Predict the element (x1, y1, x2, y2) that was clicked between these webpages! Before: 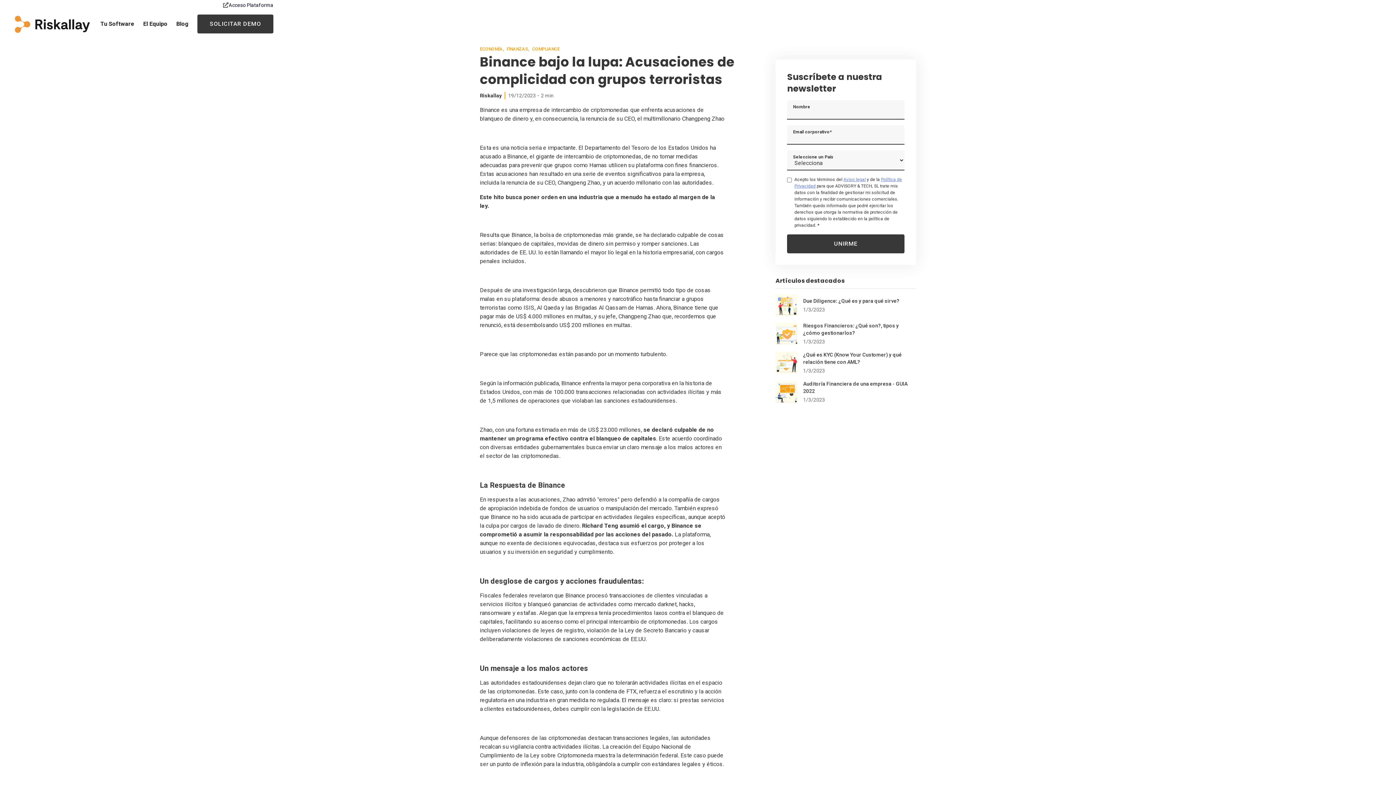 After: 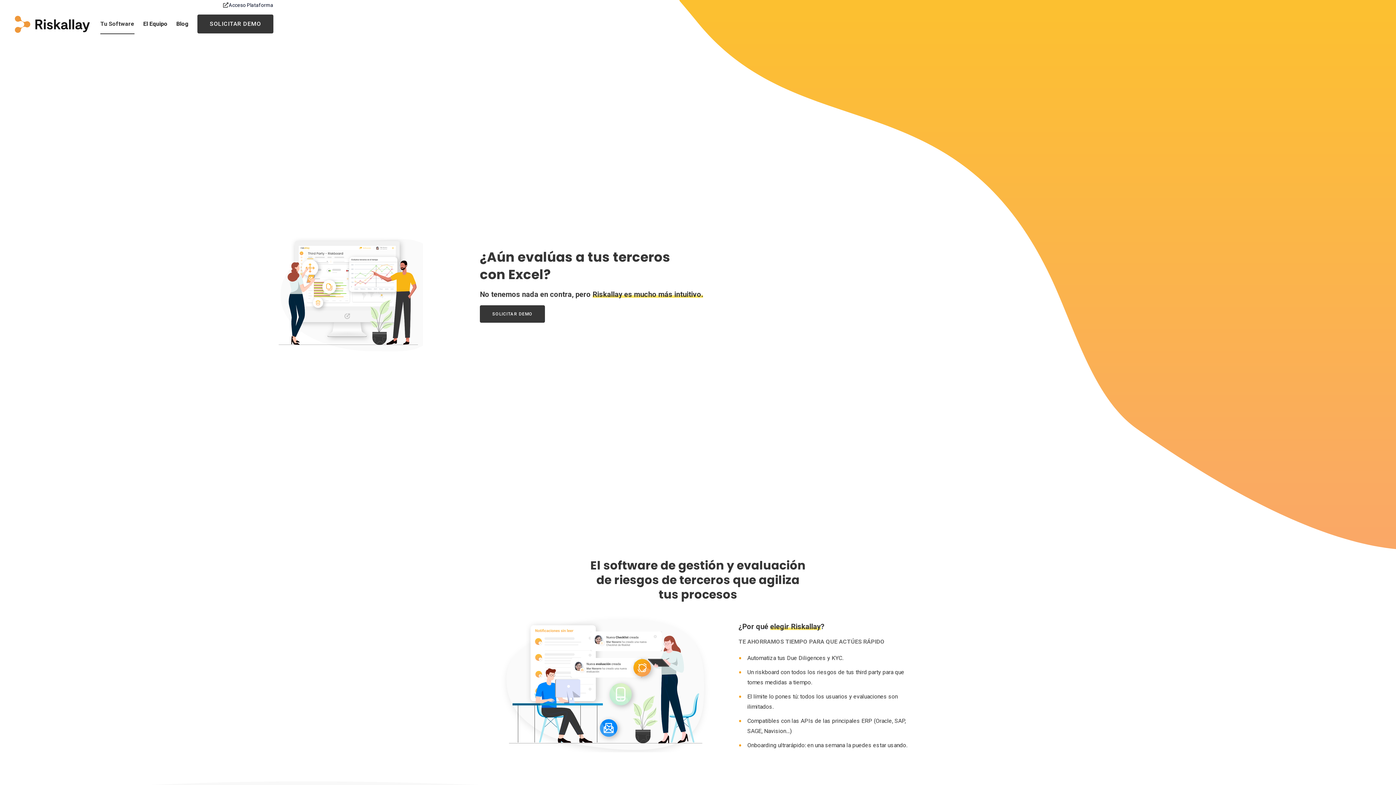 Action: bbox: (100, 14, 134, 34) label: Tu Software